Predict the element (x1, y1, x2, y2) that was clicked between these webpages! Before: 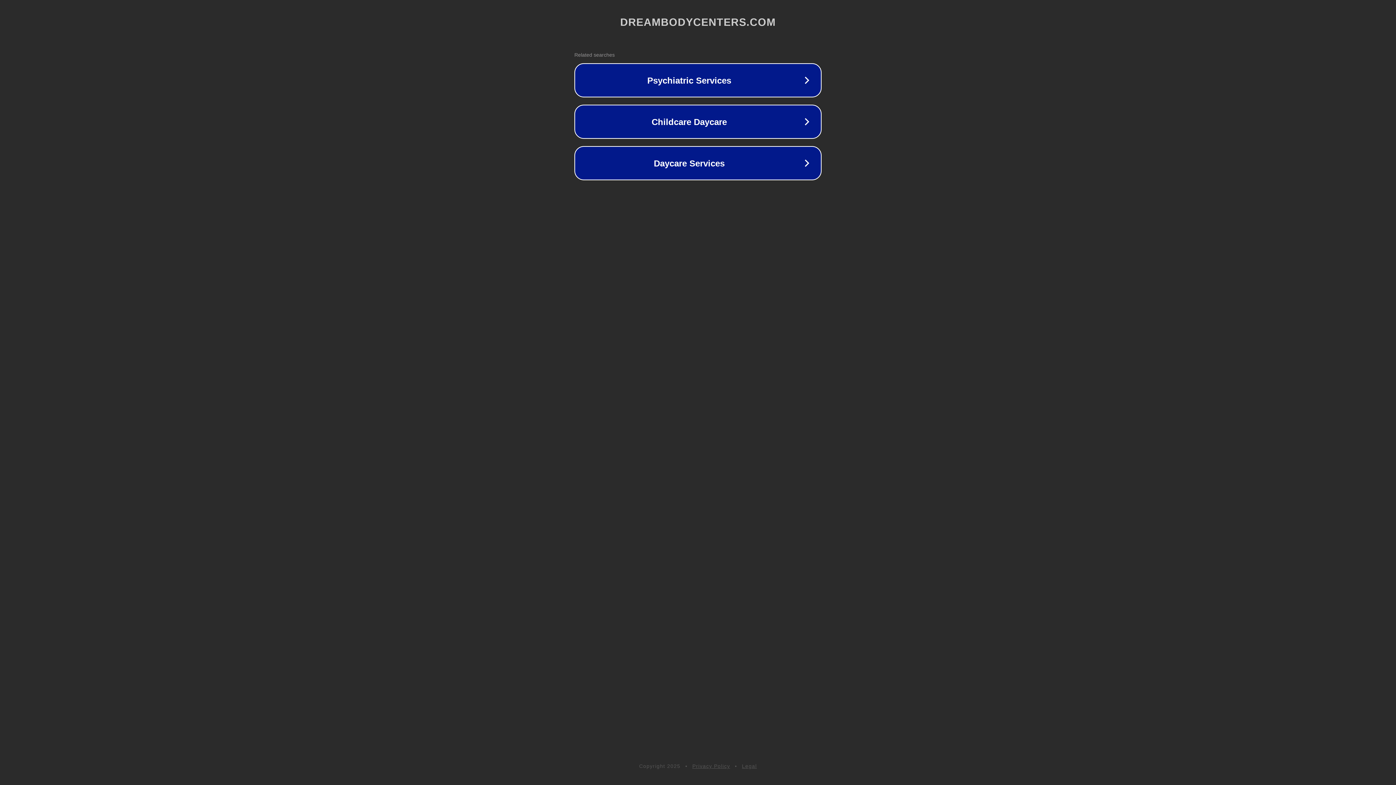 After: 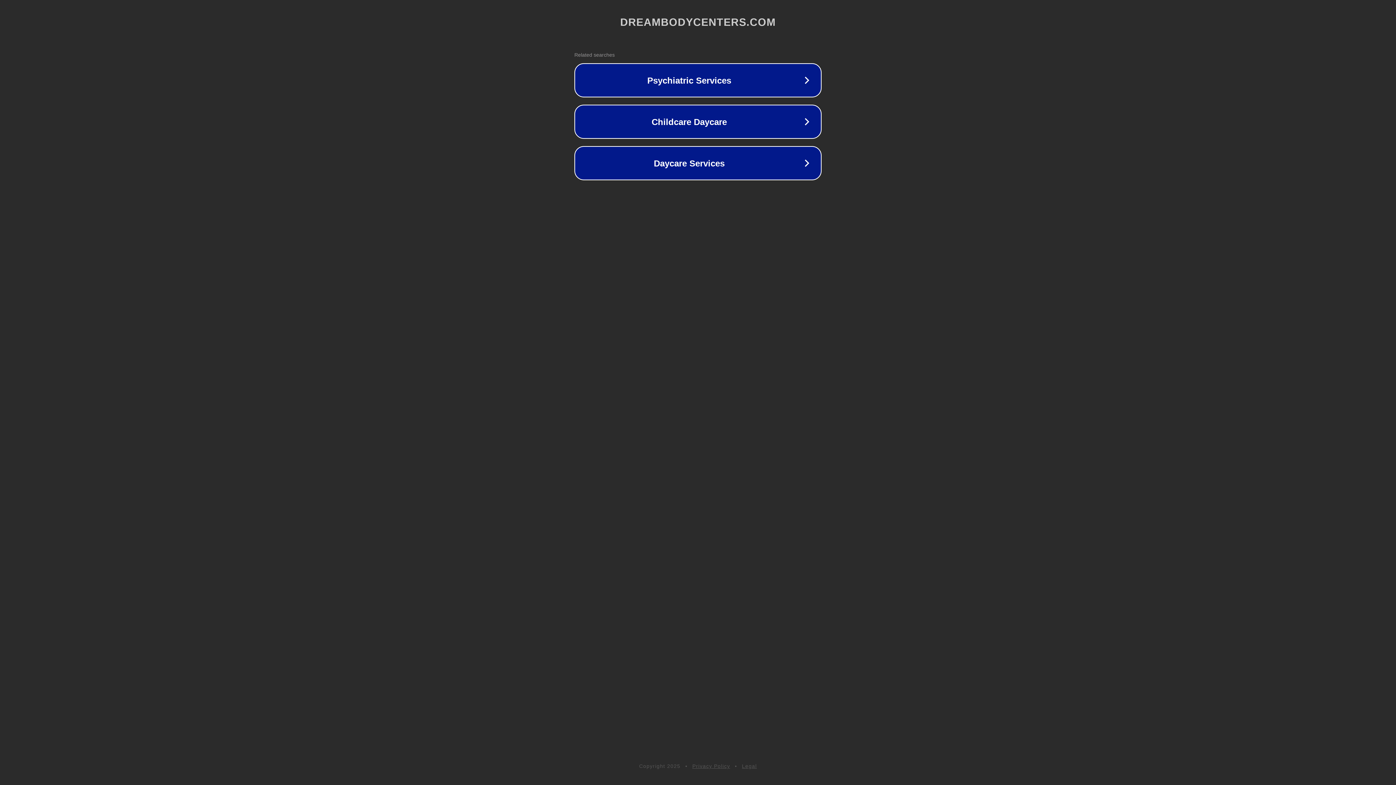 Action: label: Privacy Policy bbox: (692, 763, 730, 769)